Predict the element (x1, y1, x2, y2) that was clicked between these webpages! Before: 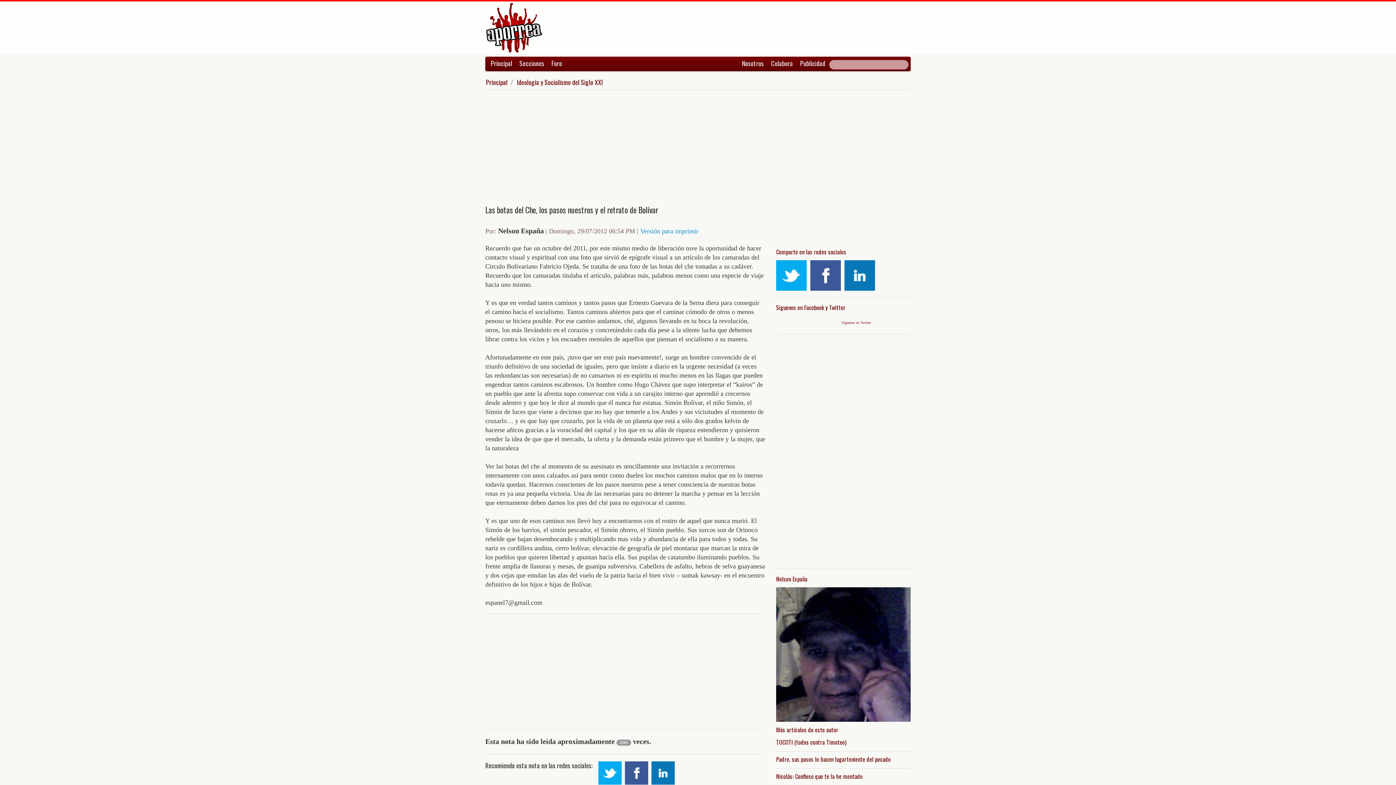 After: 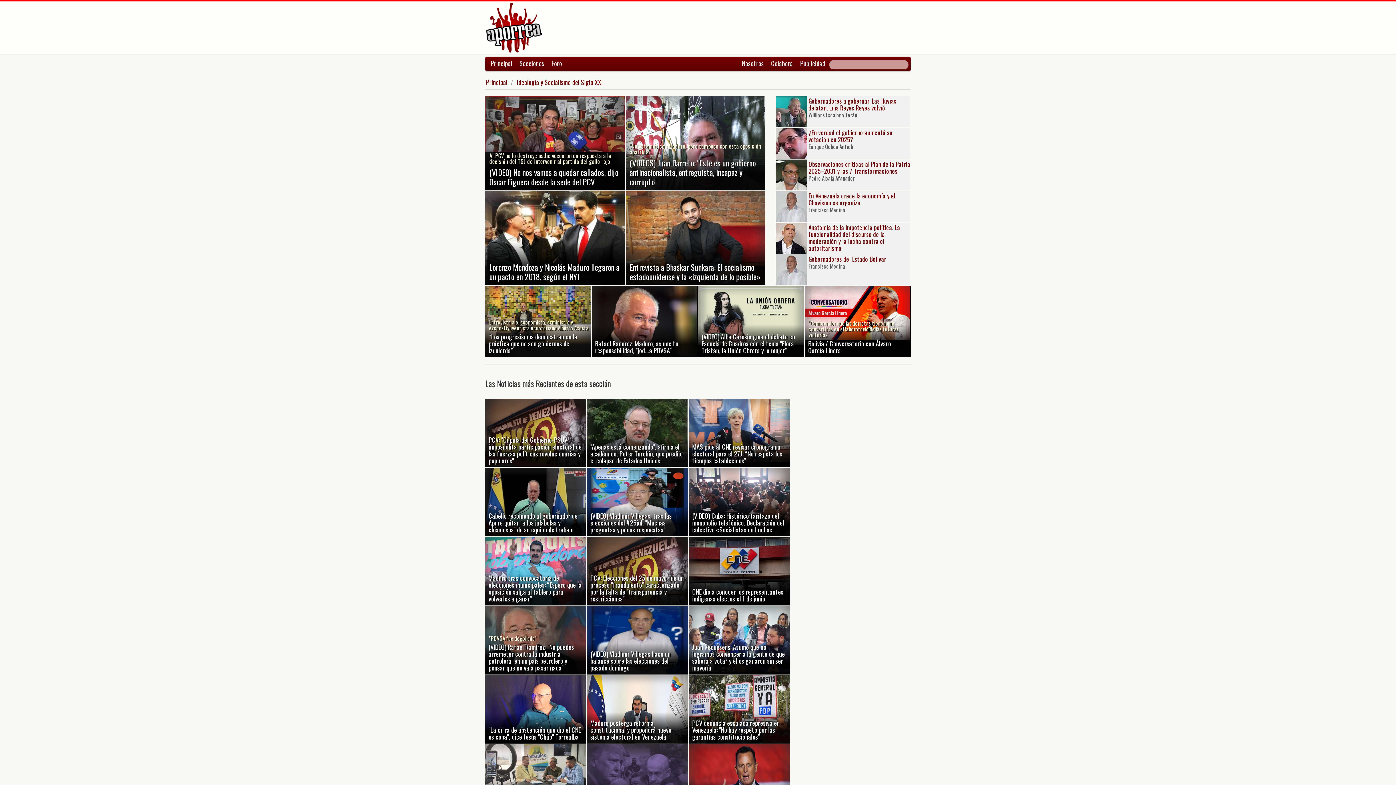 Action: bbox: (517, 77, 602, 86) label: Ideología y Socialismo del Siglo XXI